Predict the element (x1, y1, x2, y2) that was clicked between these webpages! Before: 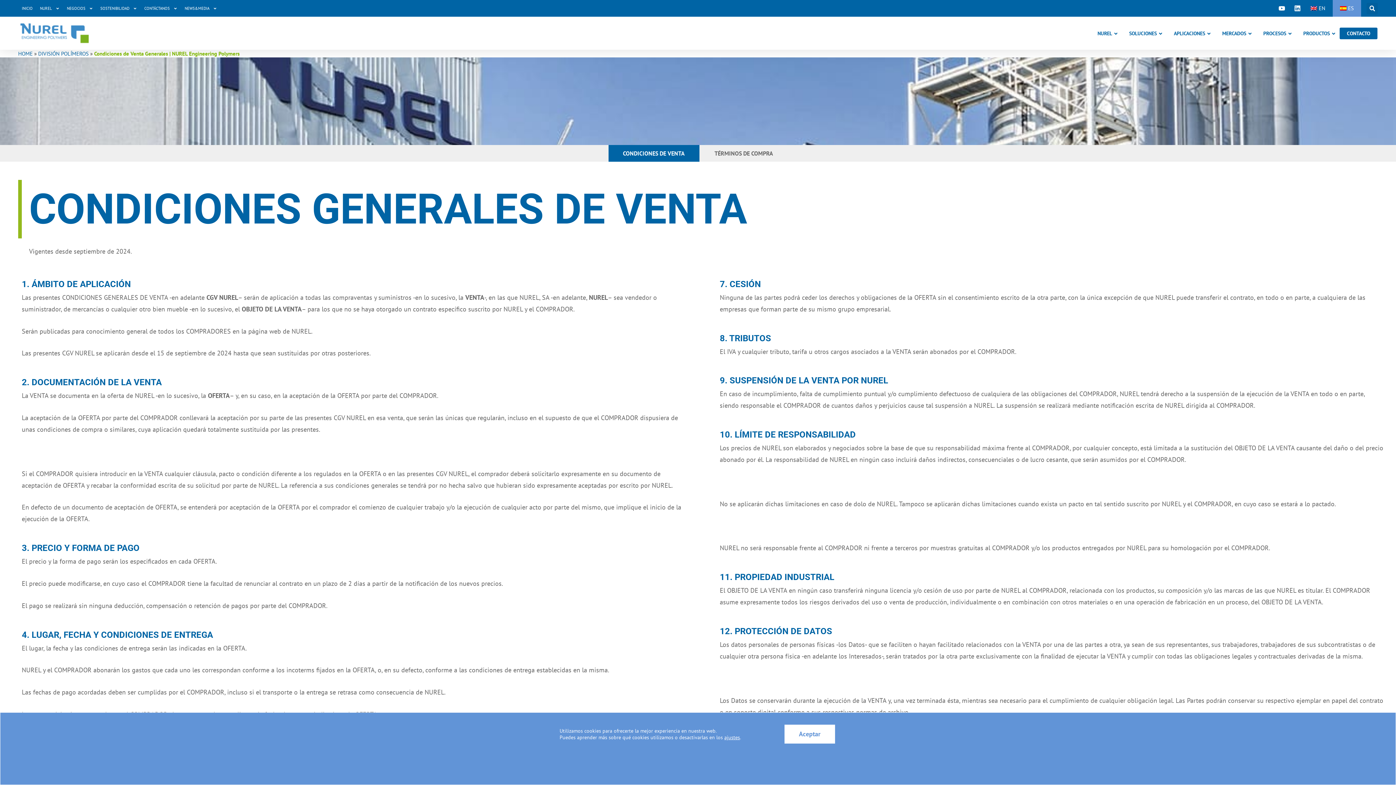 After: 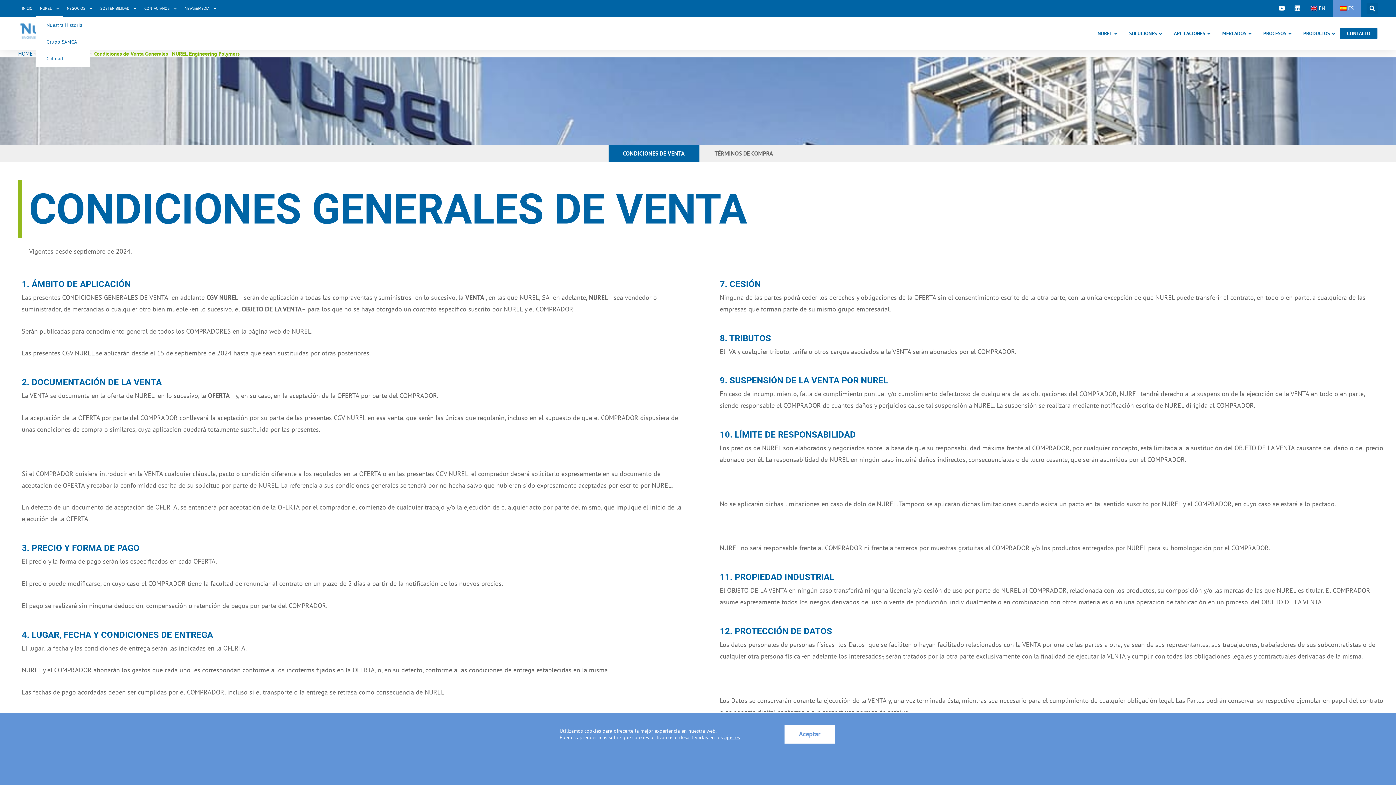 Action: label: NUREL bbox: (36, 0, 63, 16)